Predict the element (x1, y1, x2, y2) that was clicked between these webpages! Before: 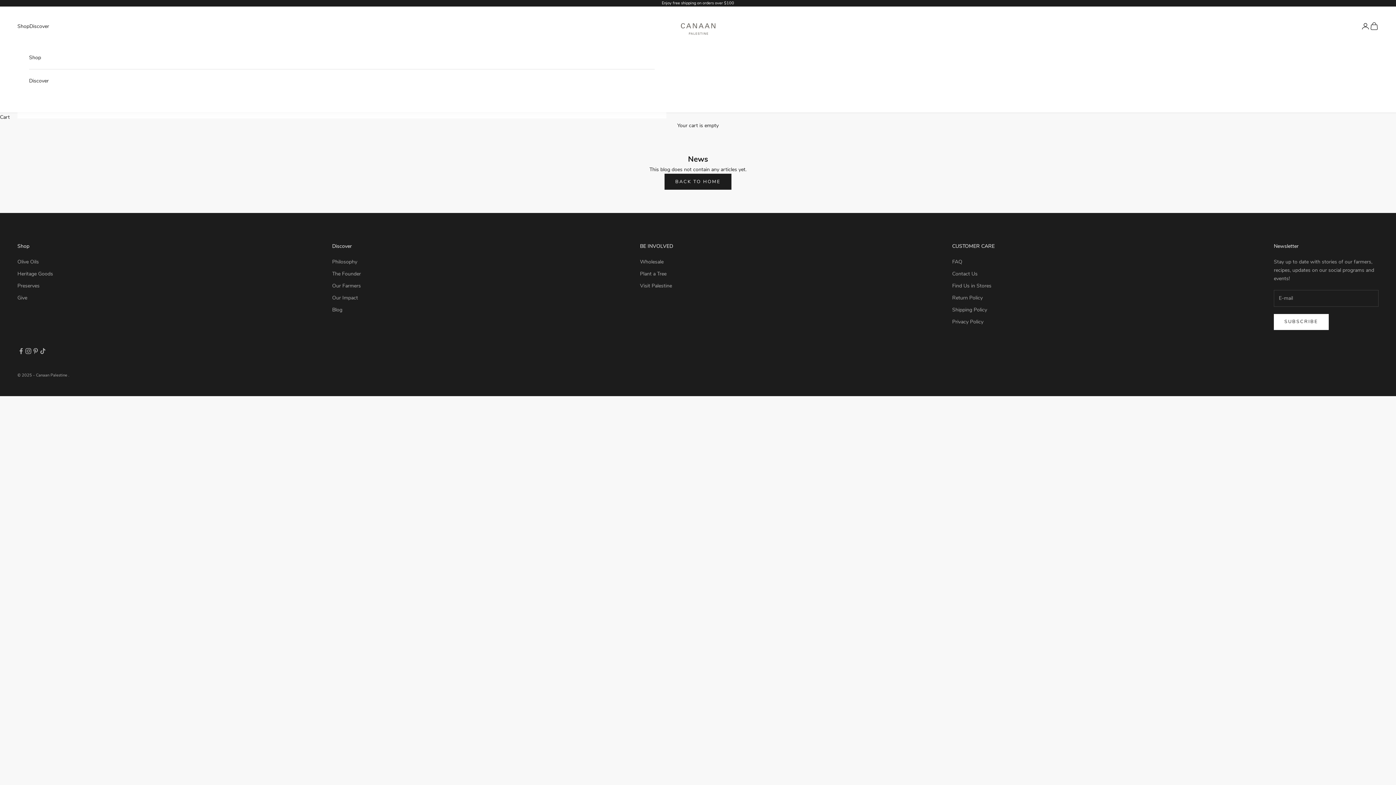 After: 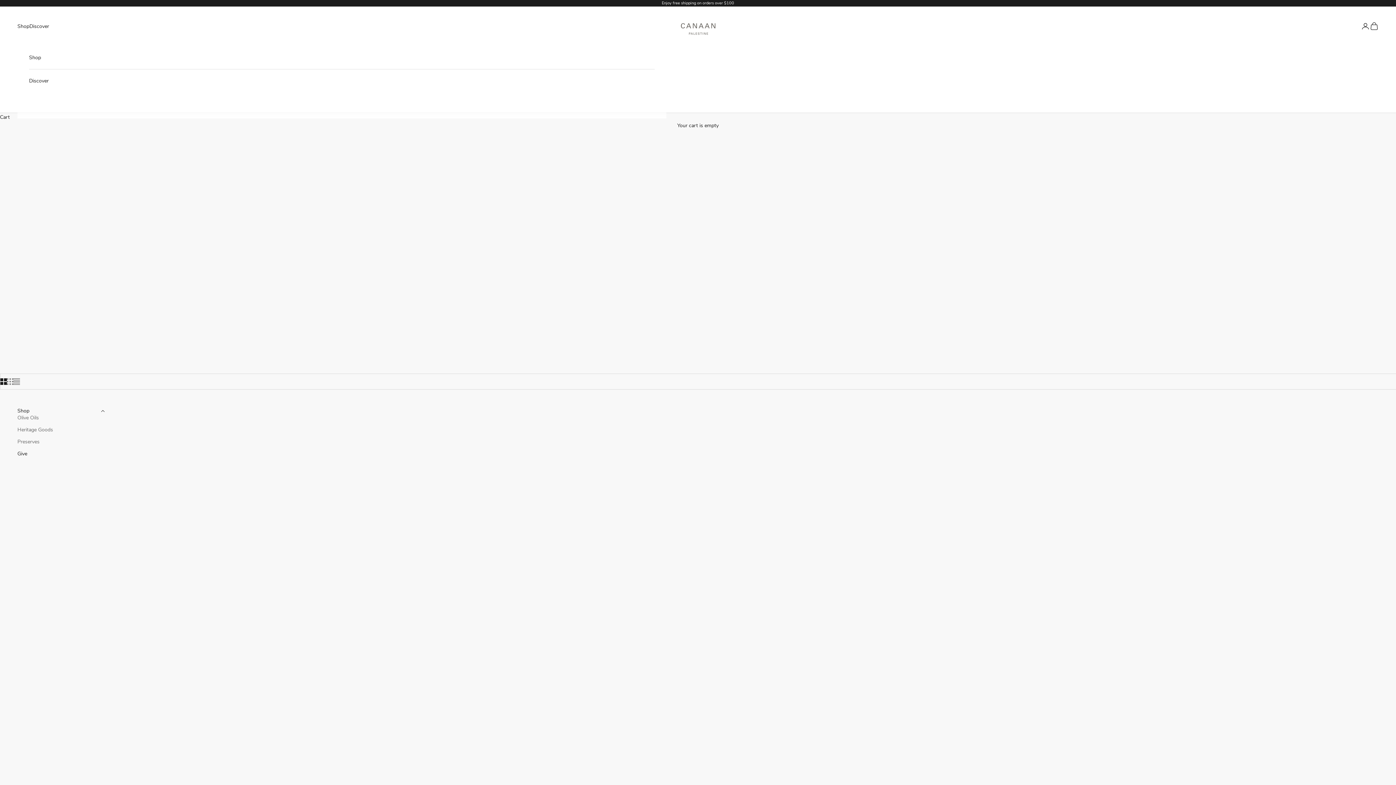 Action: label: Give bbox: (17, 294, 27, 301)